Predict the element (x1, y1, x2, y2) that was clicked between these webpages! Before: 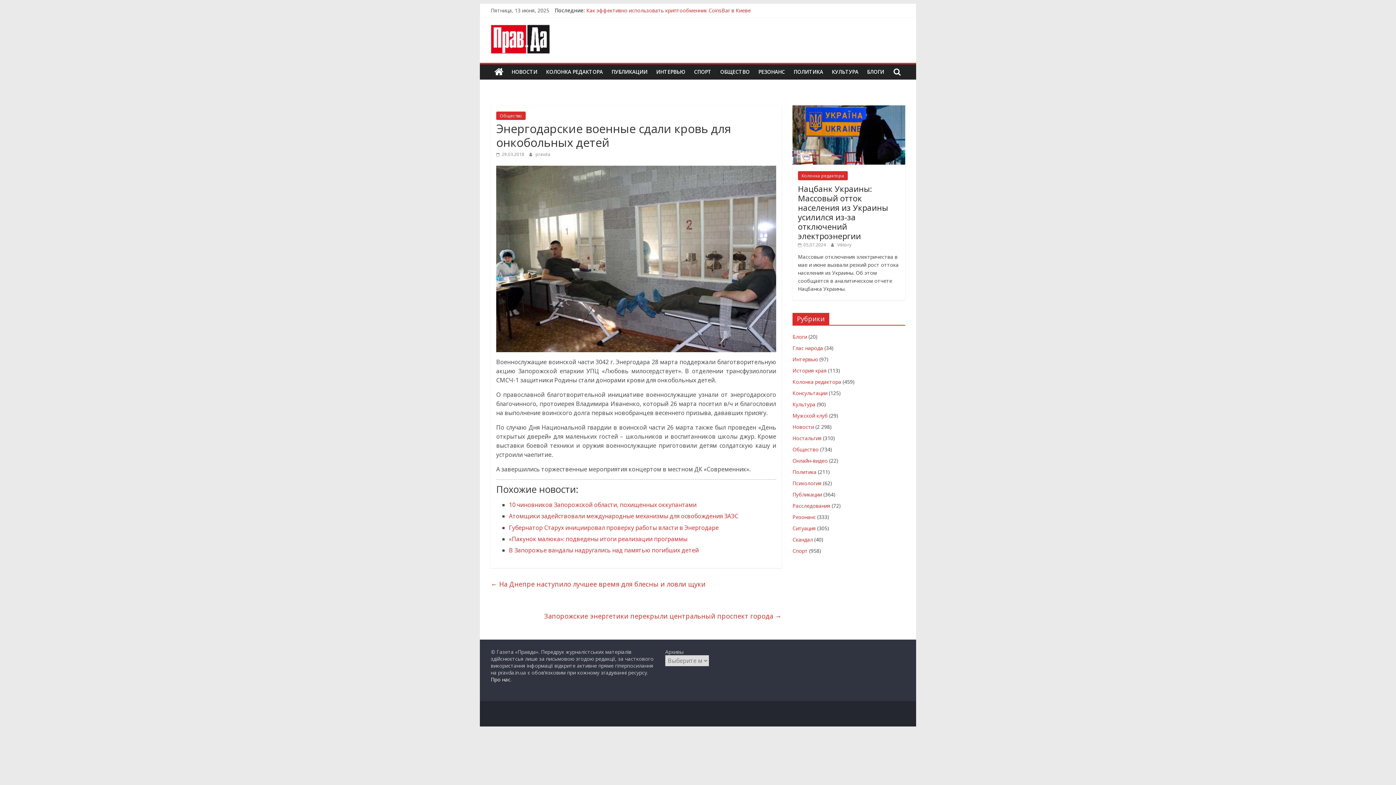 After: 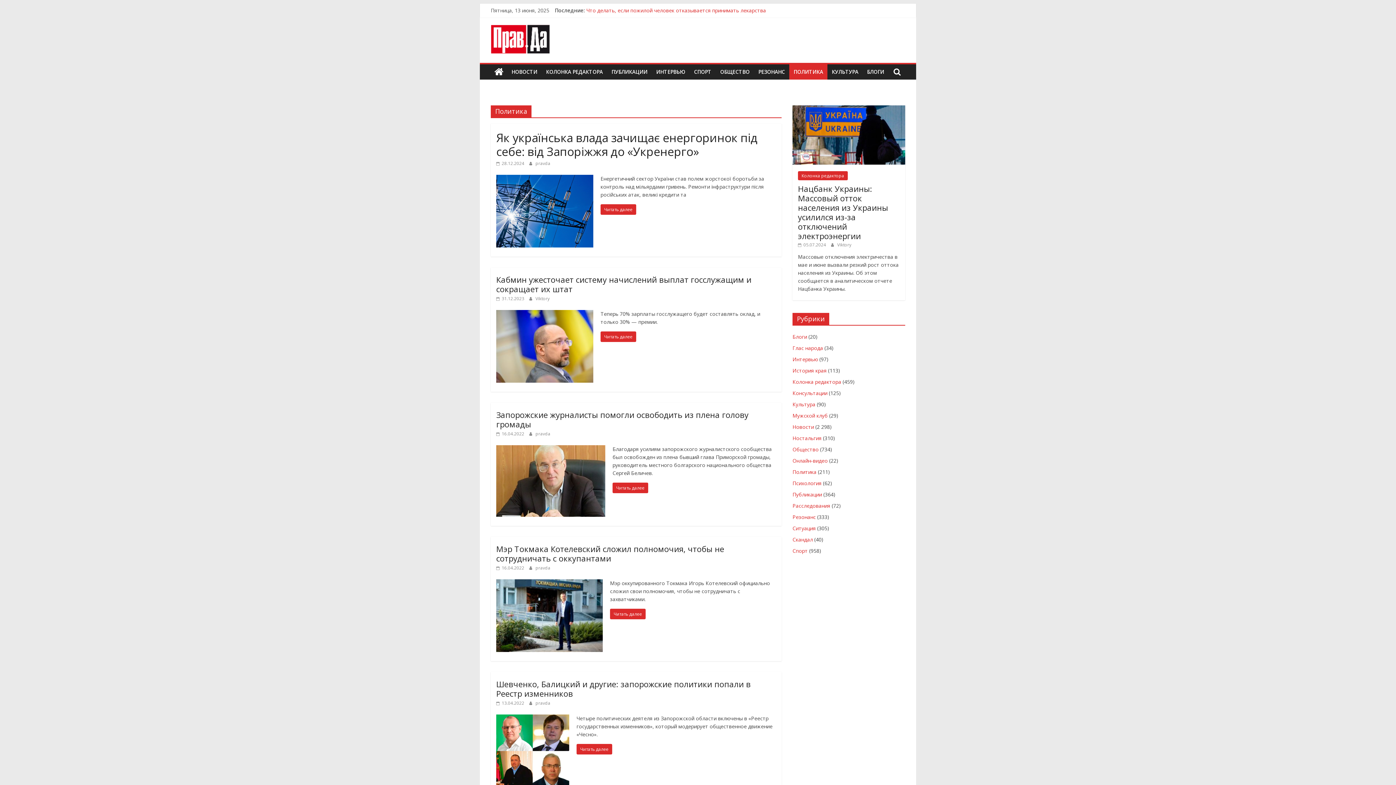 Action: label: Политика bbox: (792, 468, 816, 475)